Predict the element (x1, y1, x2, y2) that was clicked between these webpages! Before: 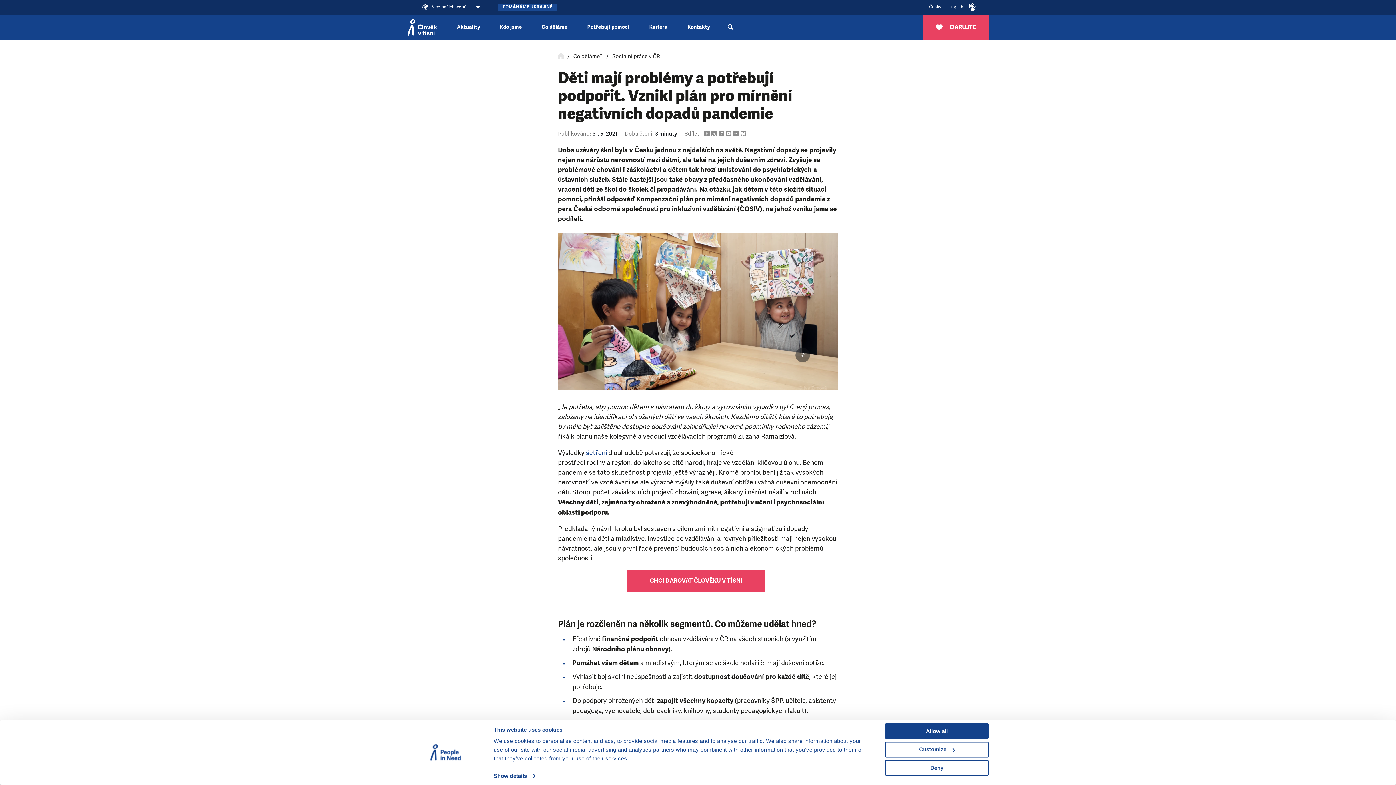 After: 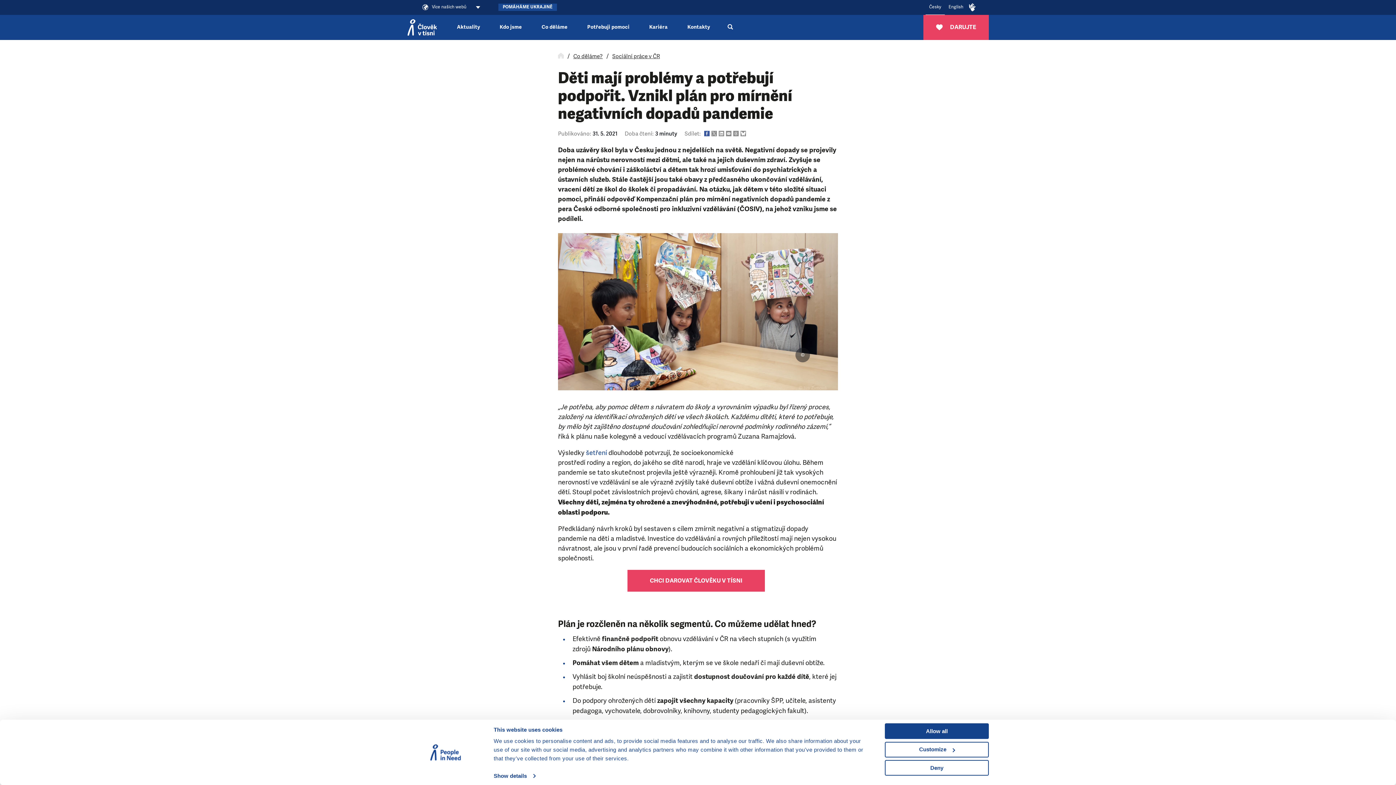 Action: bbox: (704, 131, 711, 136)